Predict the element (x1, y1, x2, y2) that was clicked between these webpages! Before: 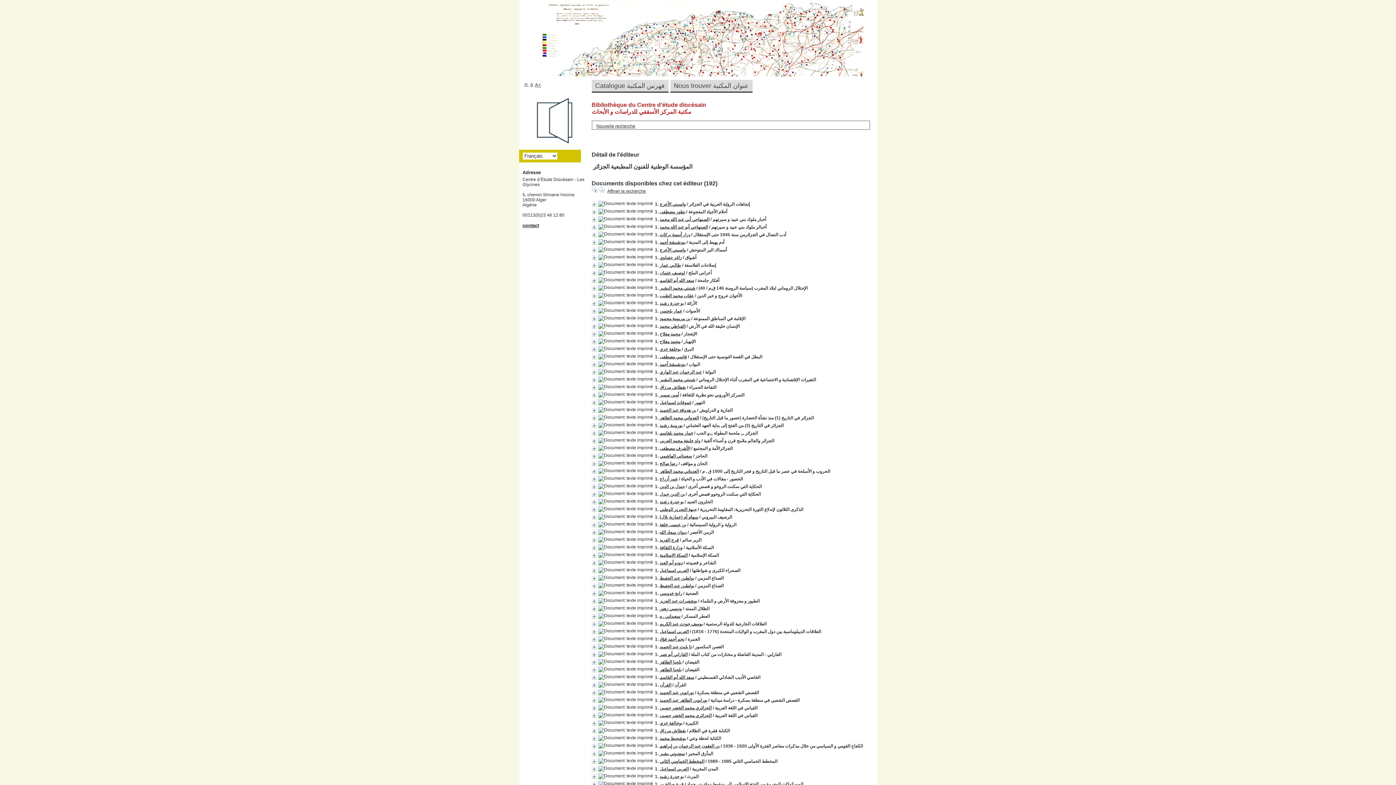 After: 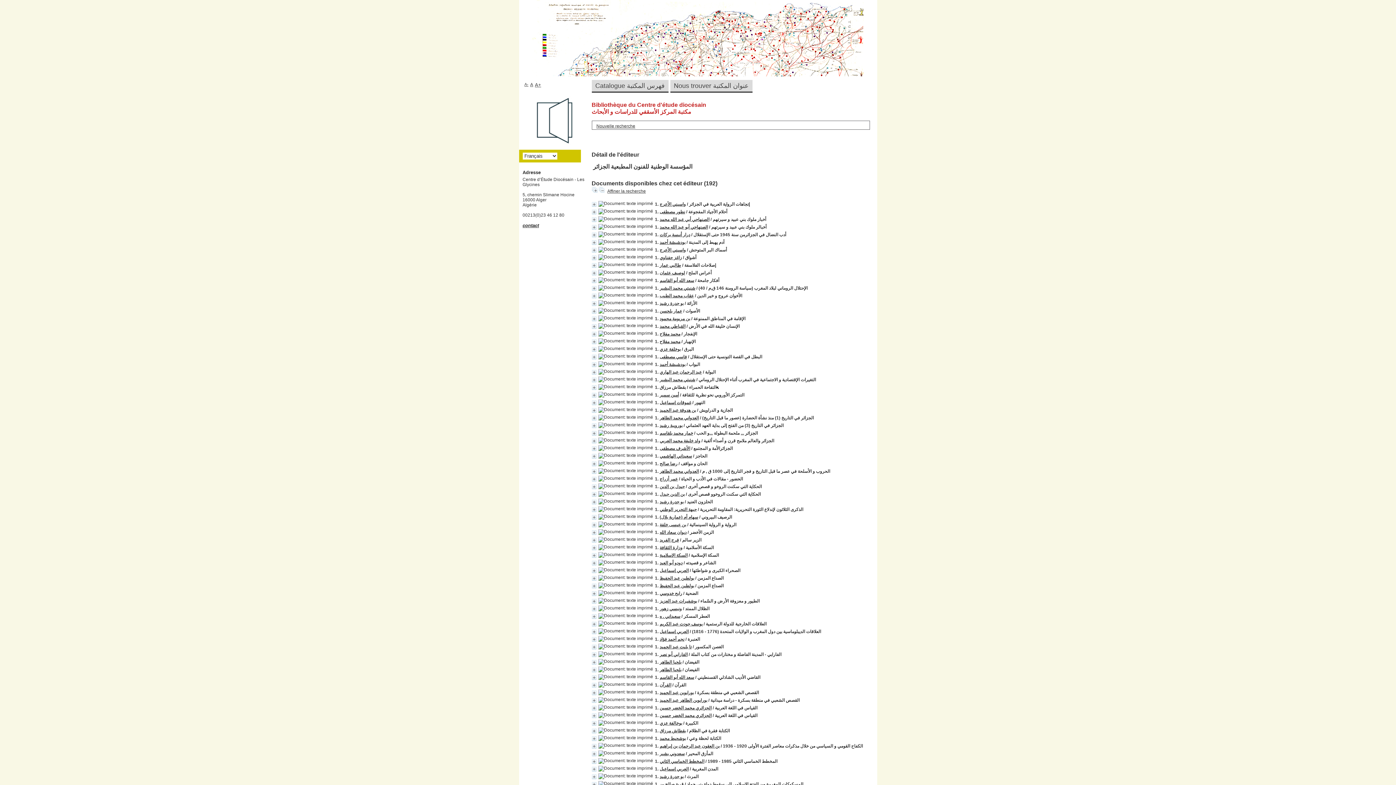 Action: bbox: (659, 385, 686, 390) label: بقطاش مرزاق